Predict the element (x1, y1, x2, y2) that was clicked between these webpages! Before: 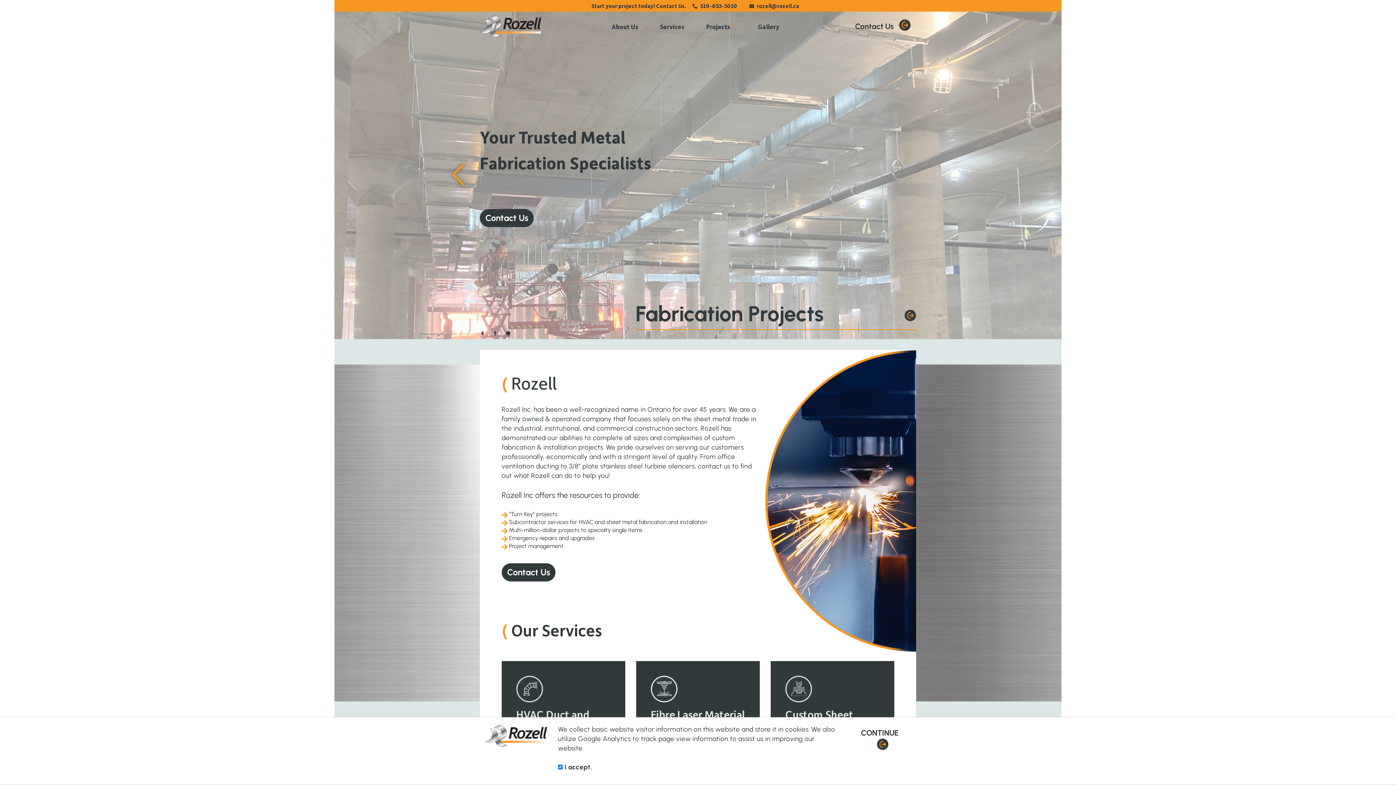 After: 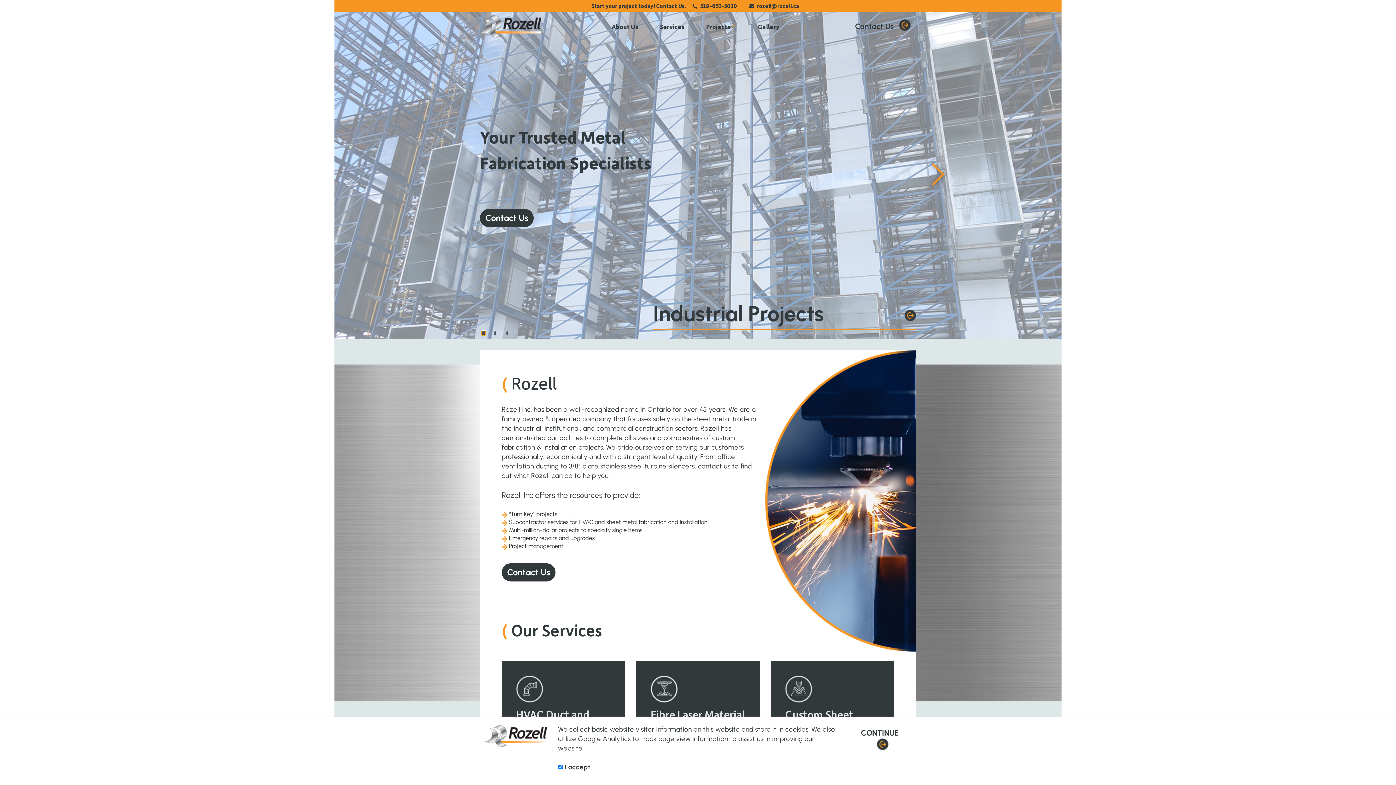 Action: bbox: (481, 331, 485, 335) label: Go to slide 1